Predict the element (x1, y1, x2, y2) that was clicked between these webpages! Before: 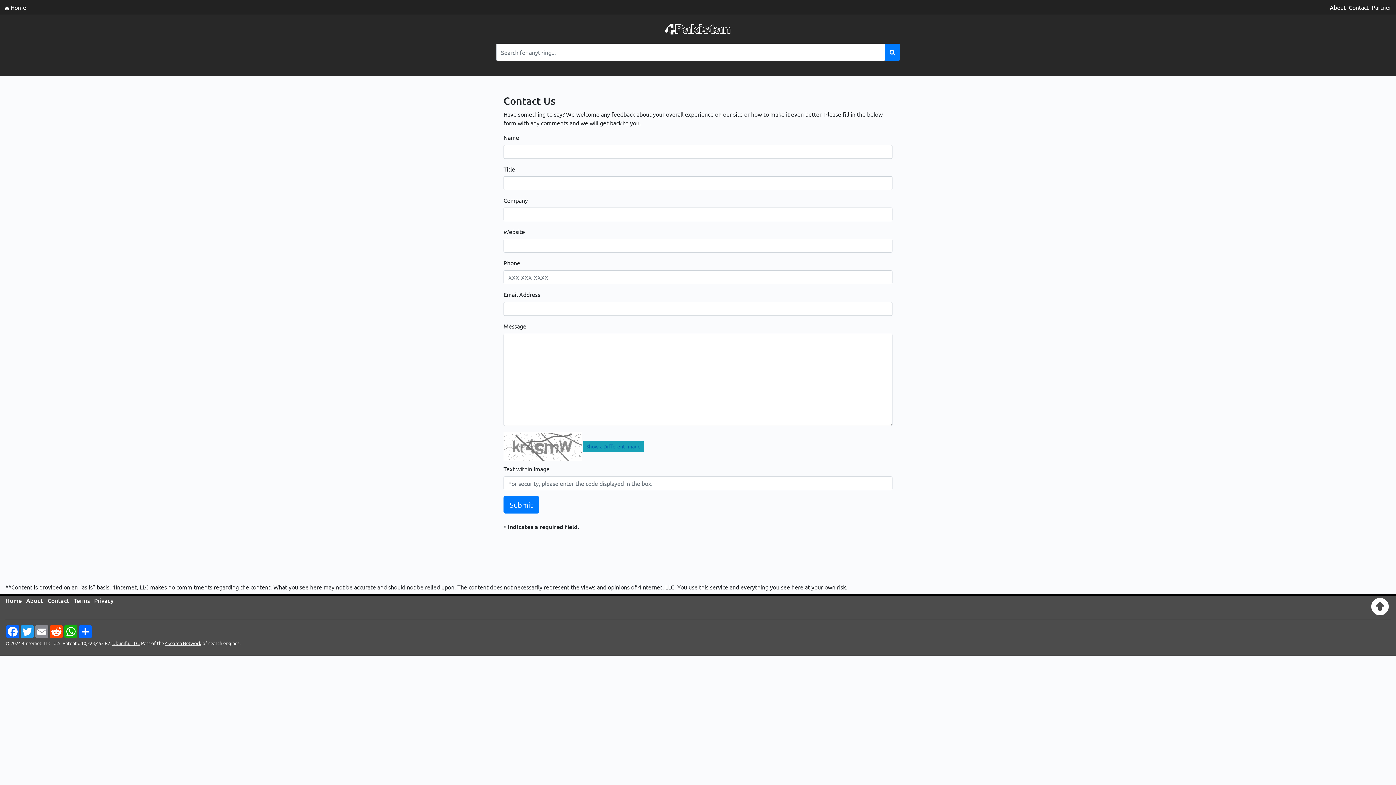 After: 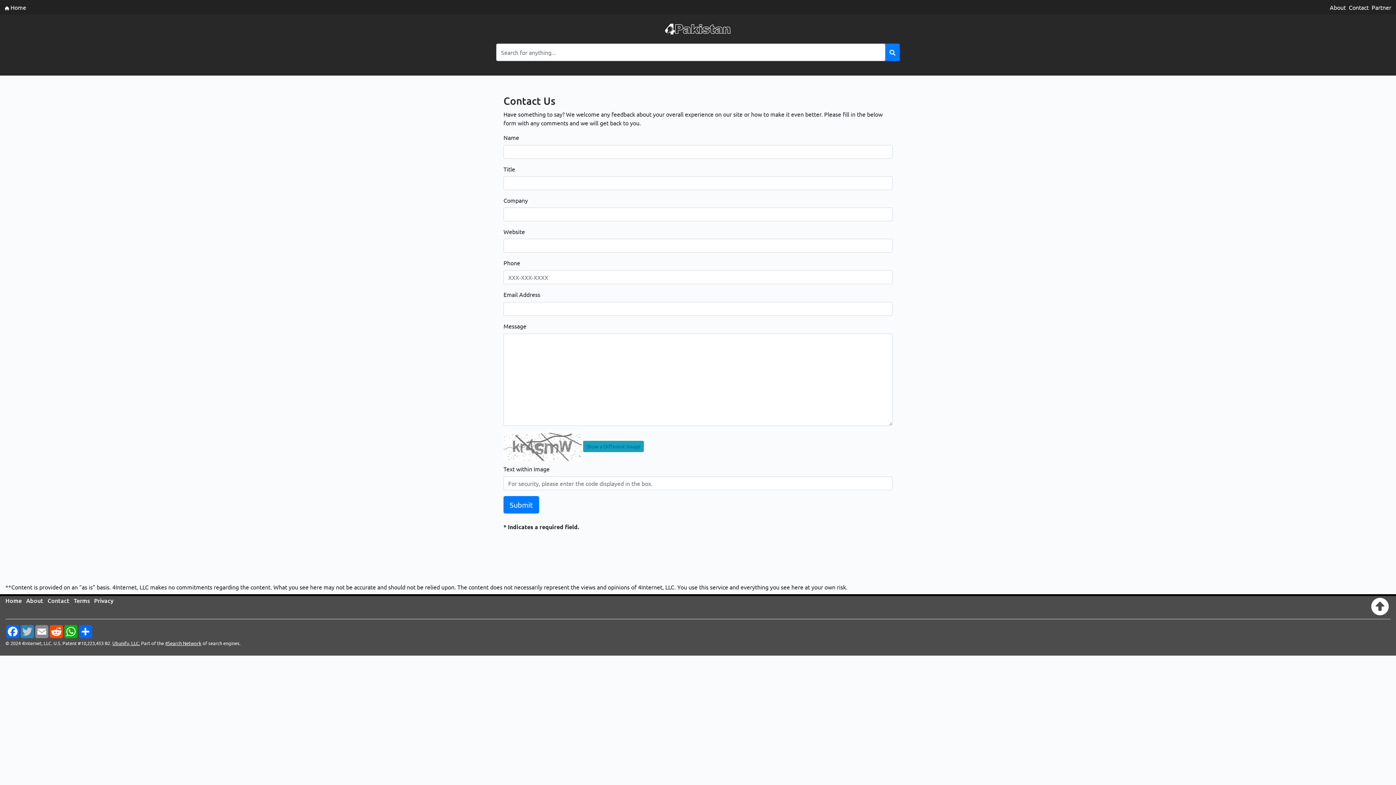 Action: label: Twitter bbox: (20, 625, 34, 638)